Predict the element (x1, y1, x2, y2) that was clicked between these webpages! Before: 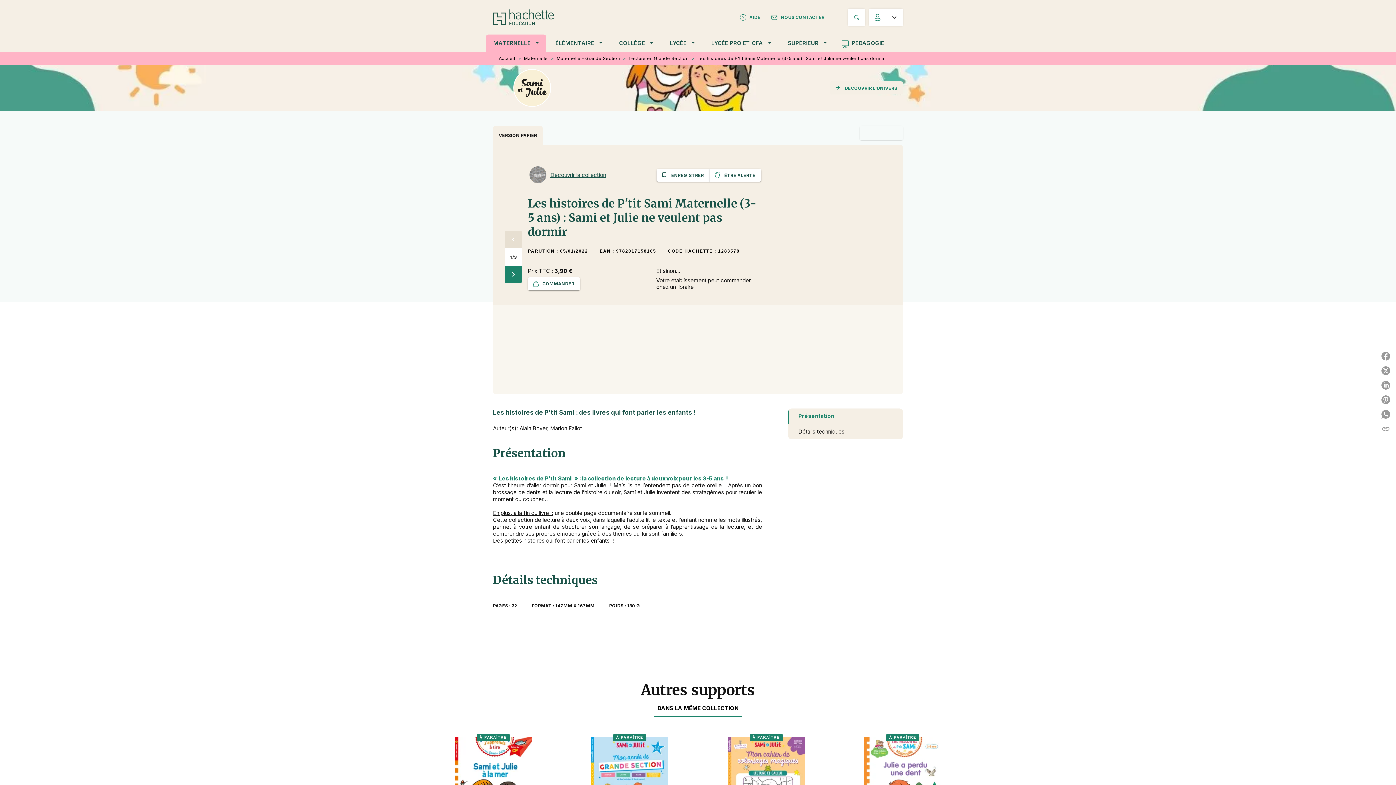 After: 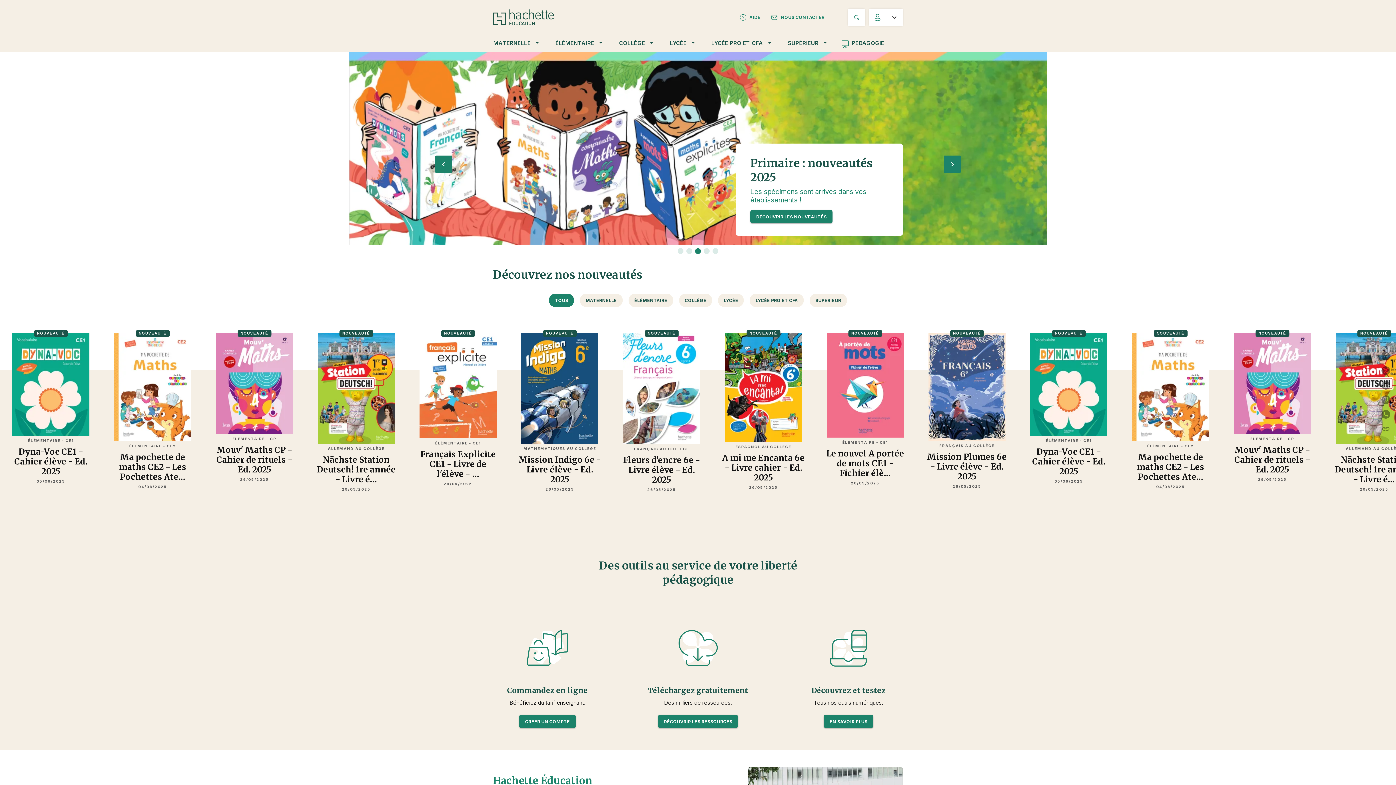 Action: bbox: (493, 0, 554, 34) label: Accueil